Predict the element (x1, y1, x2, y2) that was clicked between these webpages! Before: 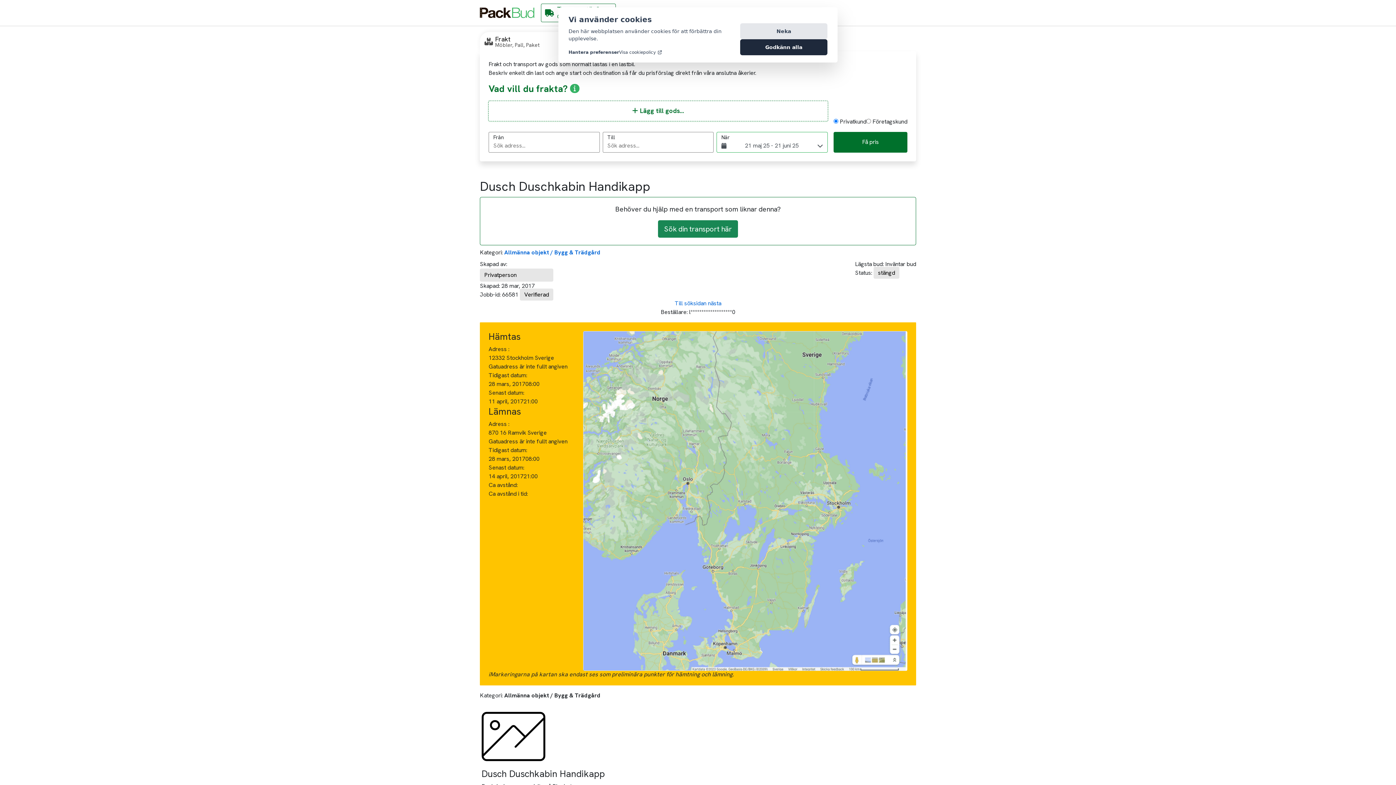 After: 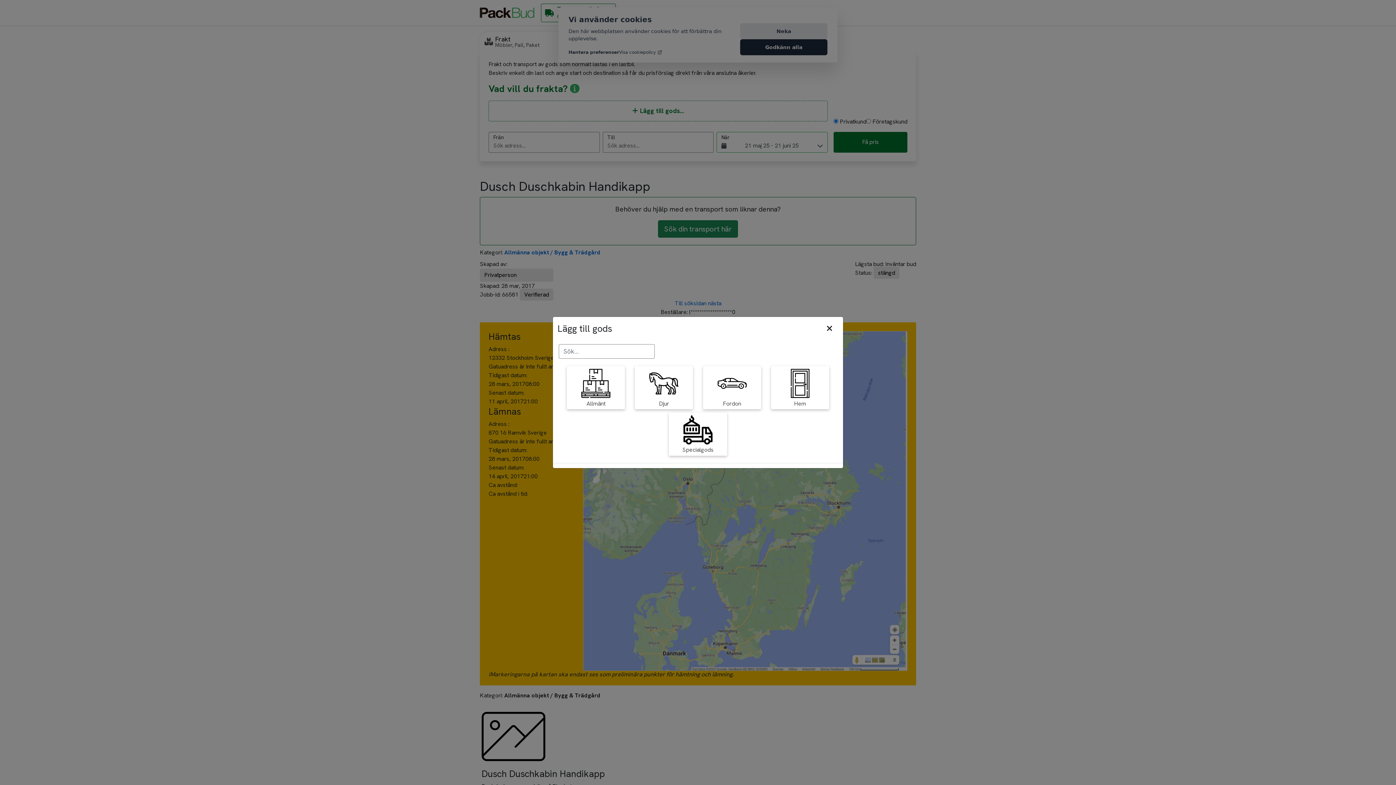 Action: bbox: (488, 100, 828, 121) label:  Lägg till gods...